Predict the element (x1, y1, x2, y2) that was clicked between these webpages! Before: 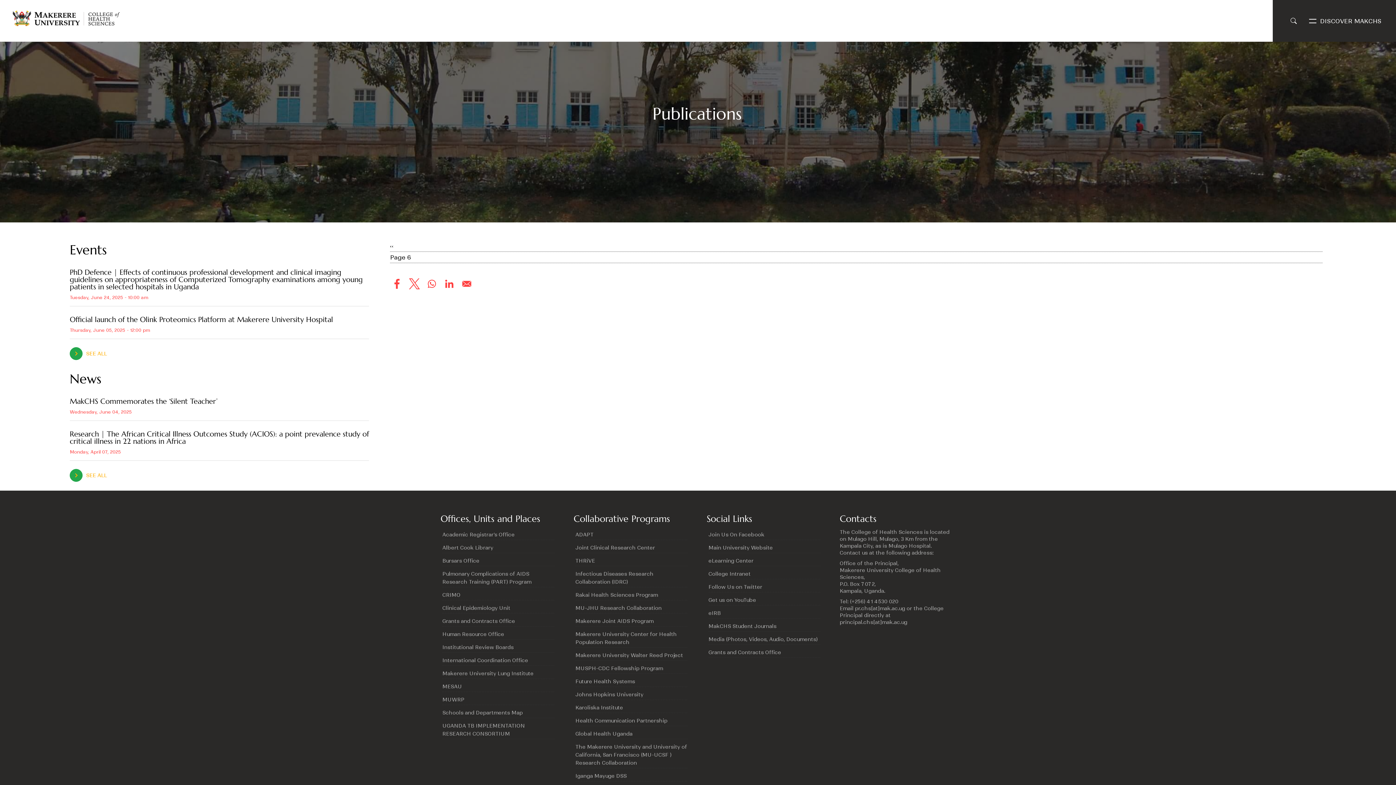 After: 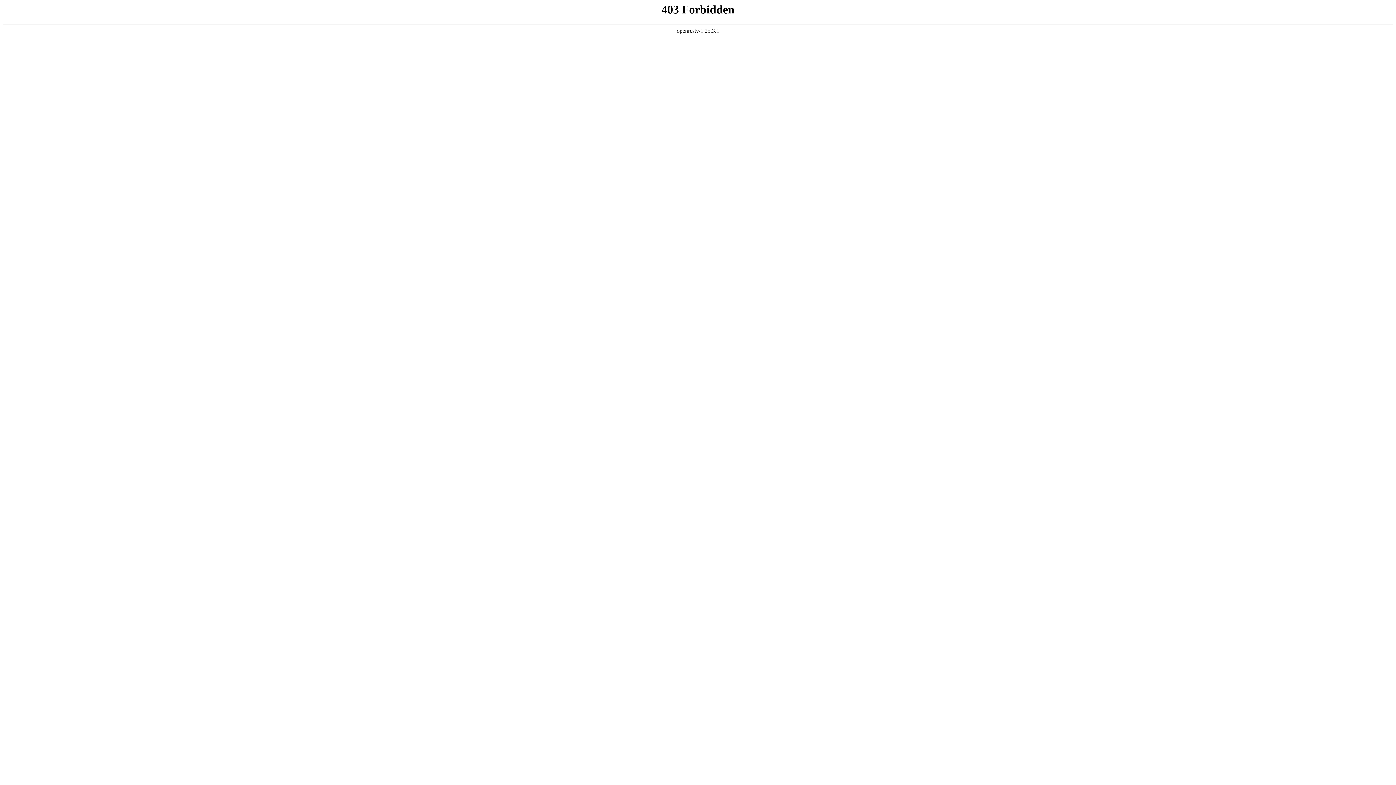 Action: bbox: (575, 652, 683, 659) label: Makerere University Walter Reed Project